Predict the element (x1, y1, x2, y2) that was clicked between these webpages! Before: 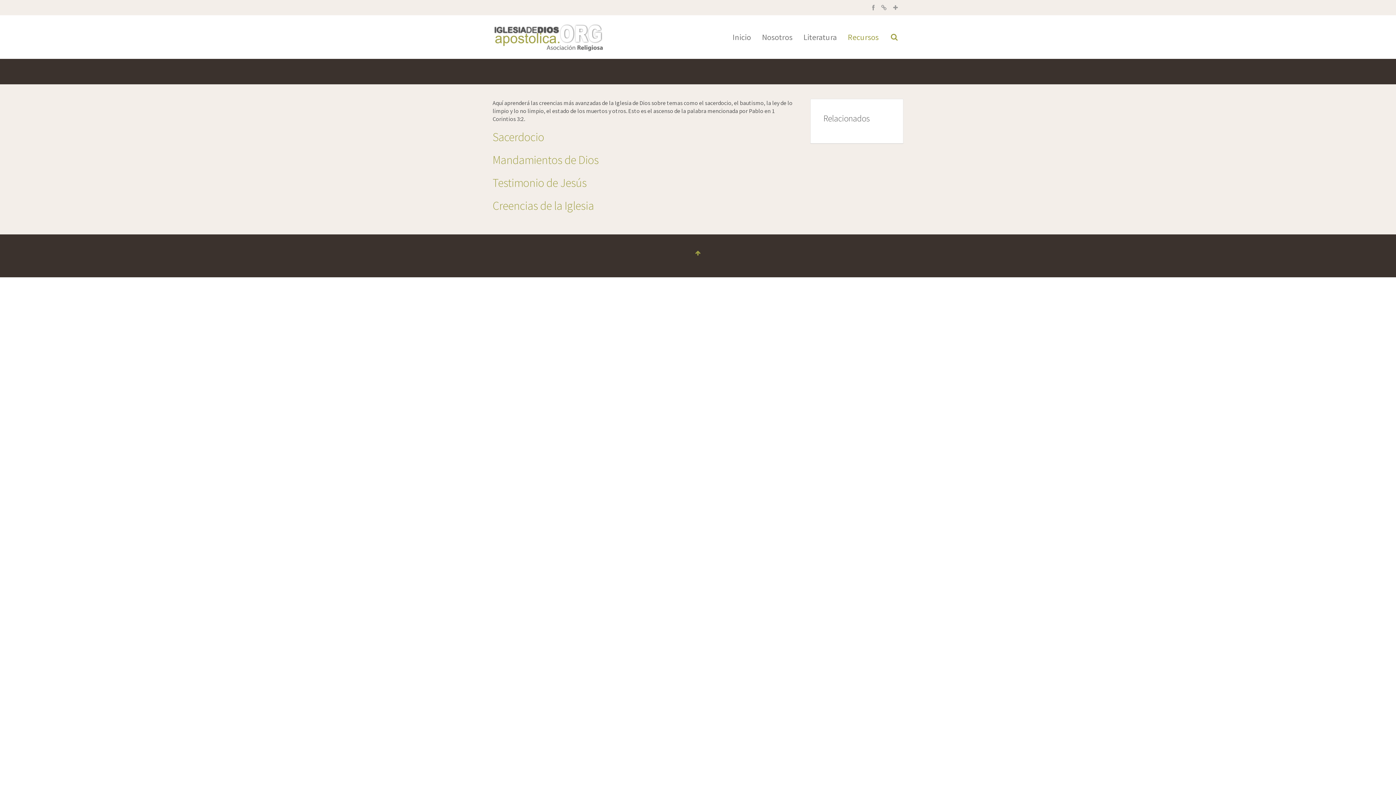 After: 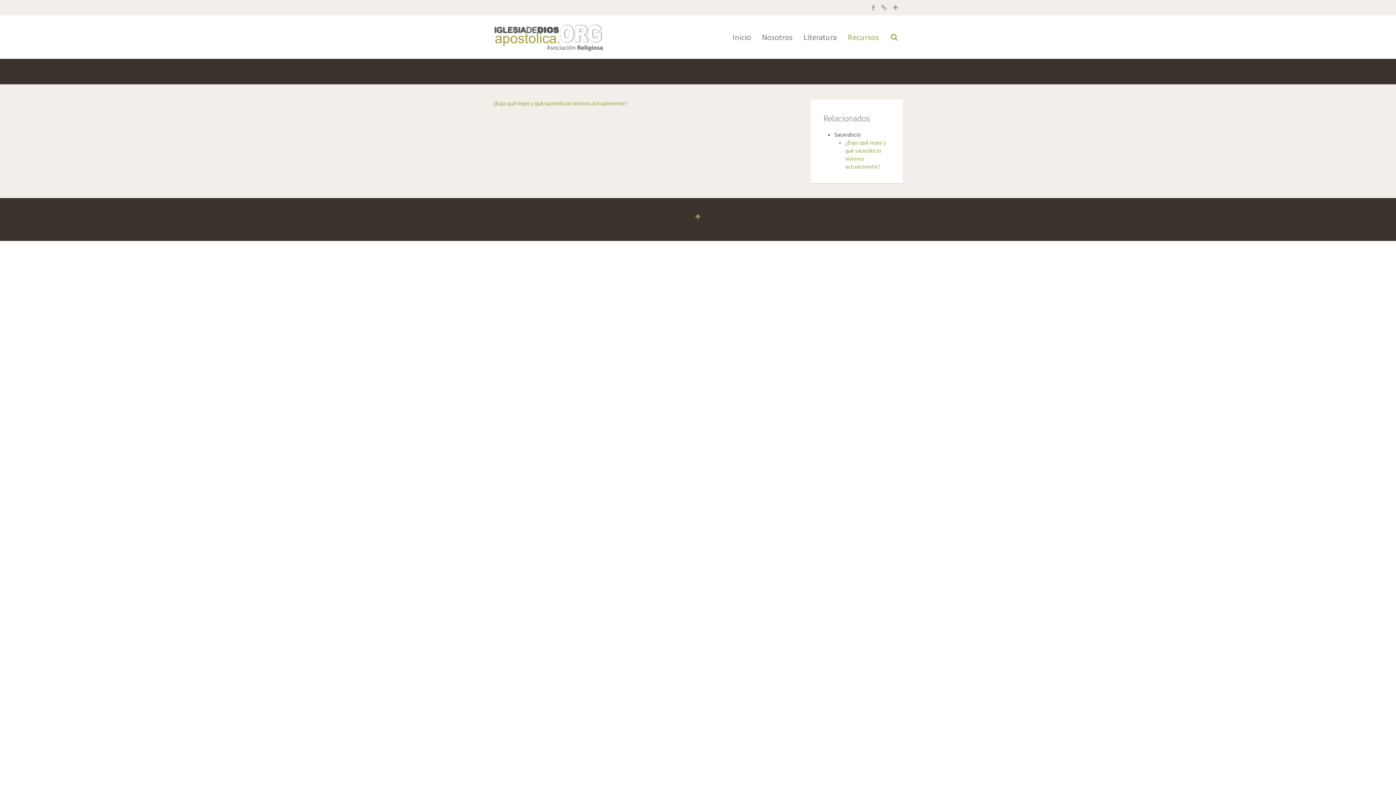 Action: bbox: (492, 129, 544, 144) label: Sacerdocio